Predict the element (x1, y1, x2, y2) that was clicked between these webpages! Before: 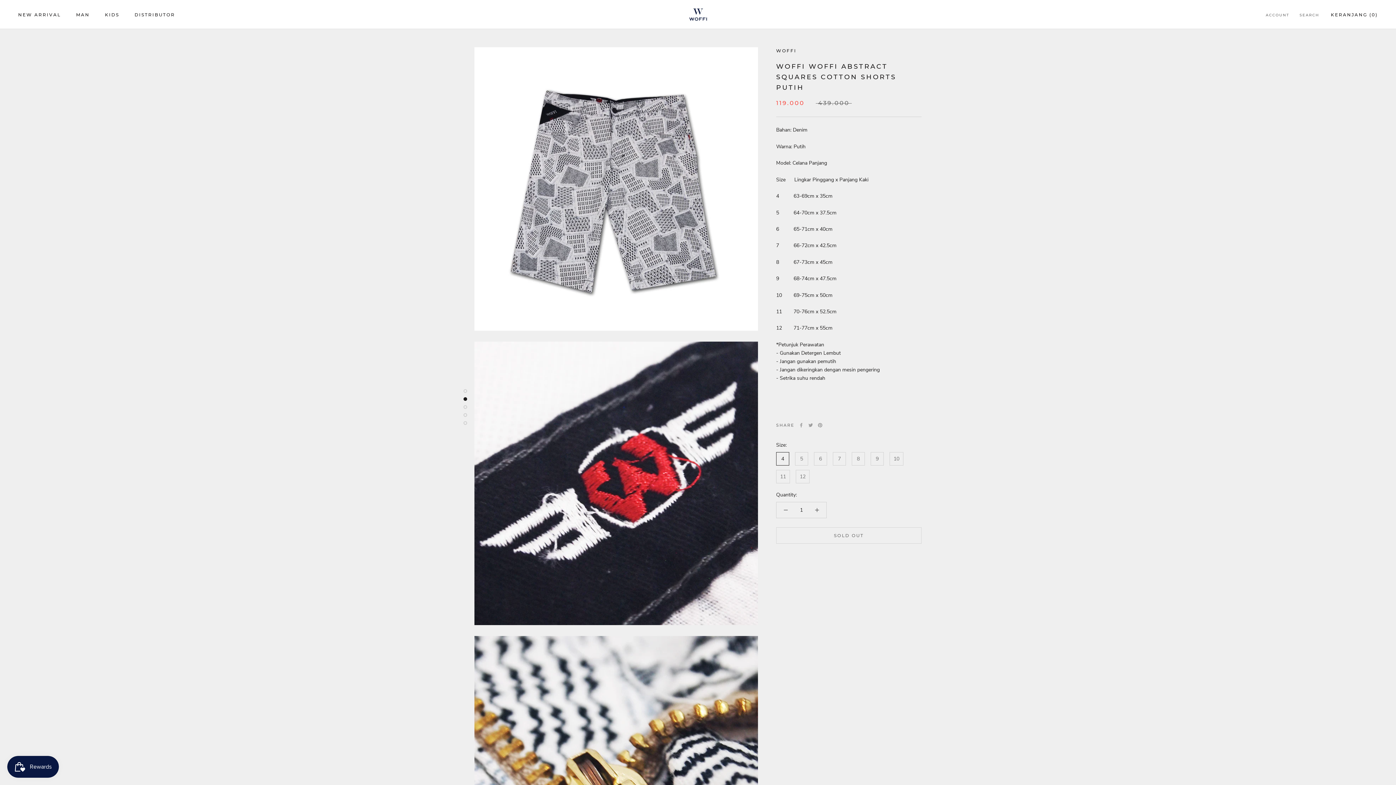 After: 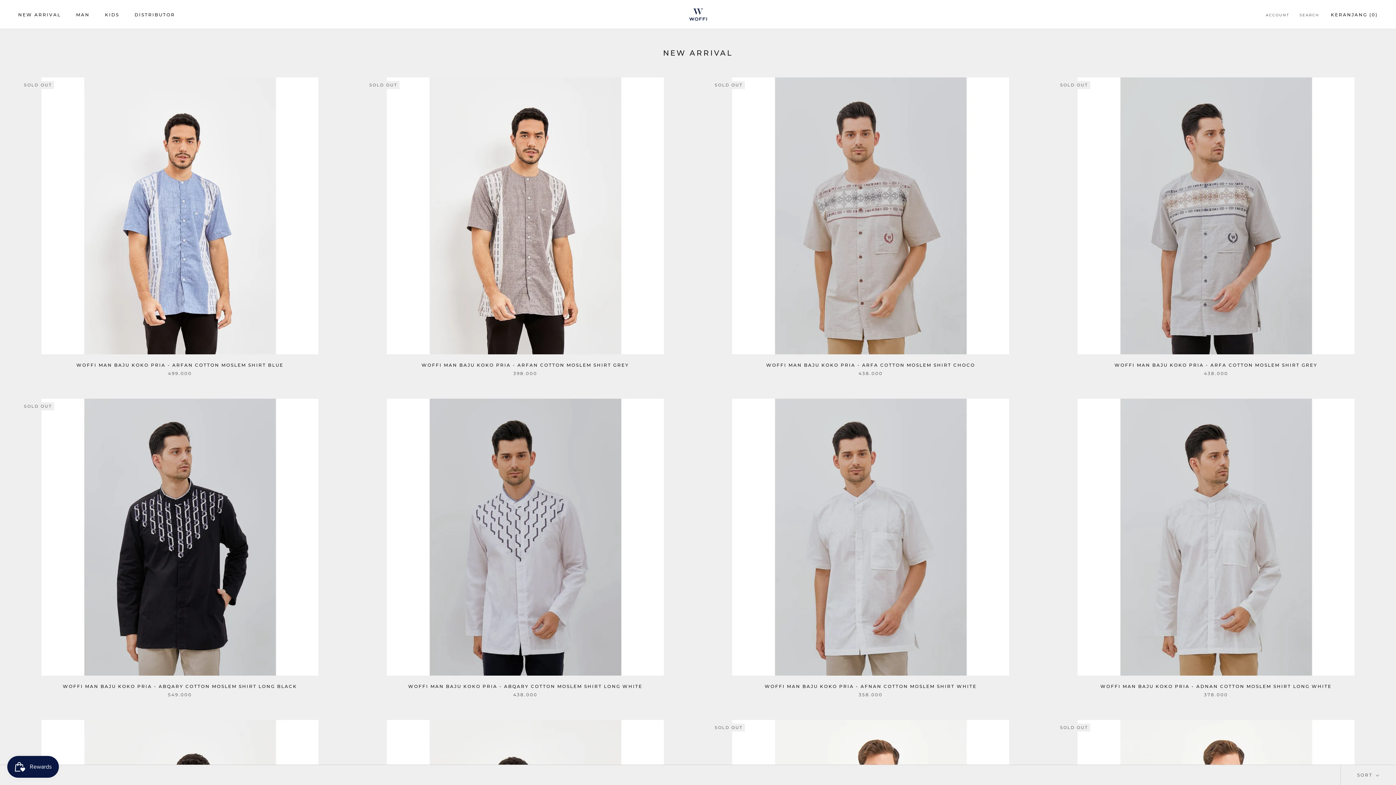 Action: label: NEW ARRIVAL bbox: (18, 11, 60, 17)